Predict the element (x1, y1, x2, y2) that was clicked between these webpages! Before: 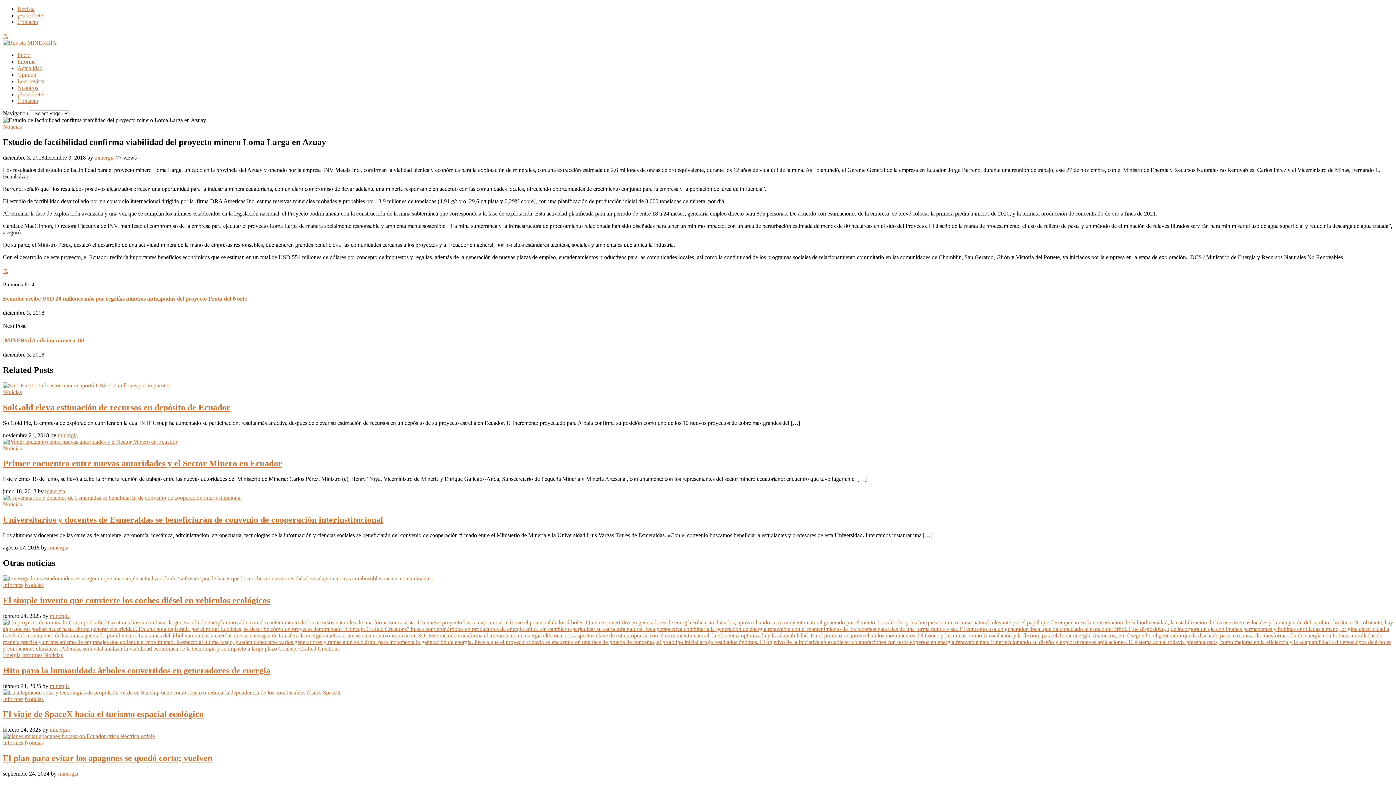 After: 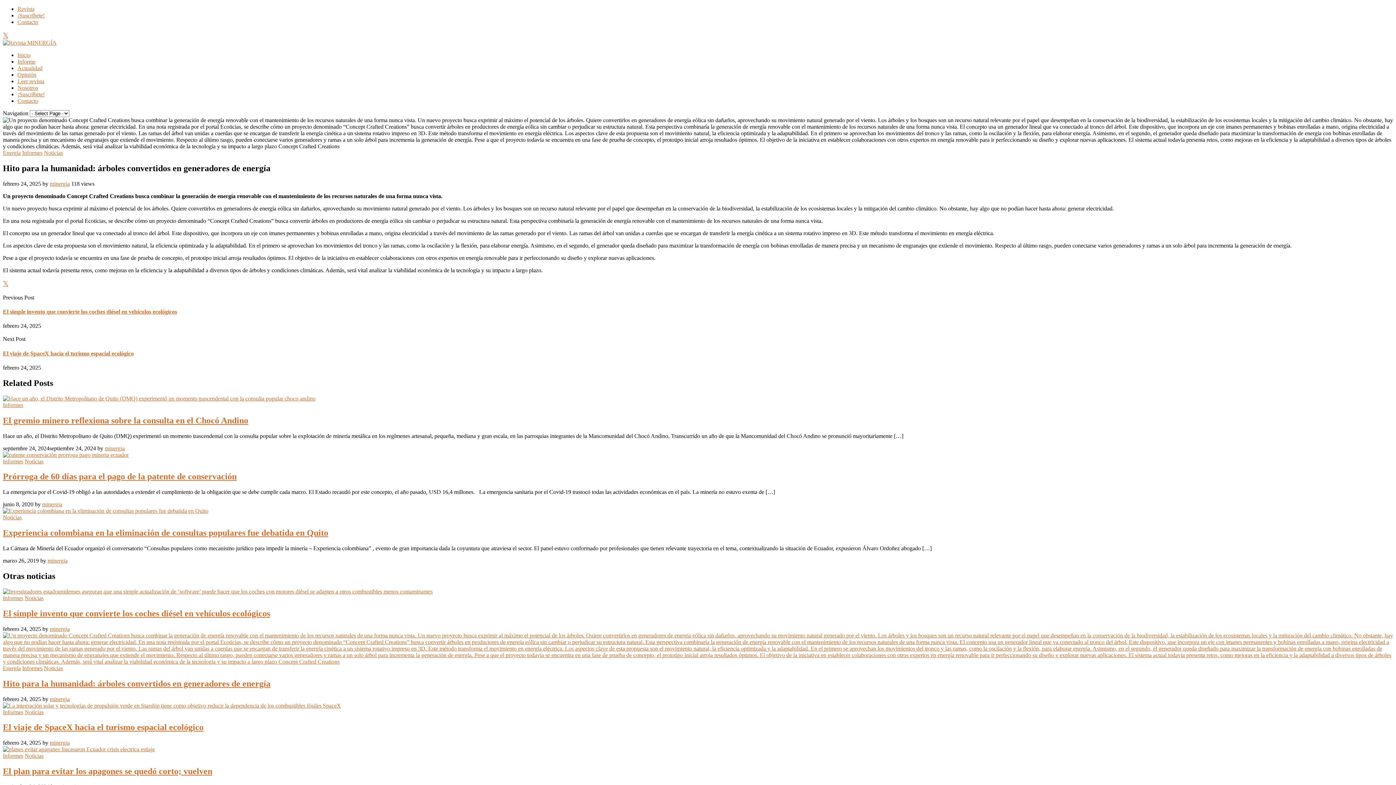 Action: bbox: (2, 645, 1393, 651)